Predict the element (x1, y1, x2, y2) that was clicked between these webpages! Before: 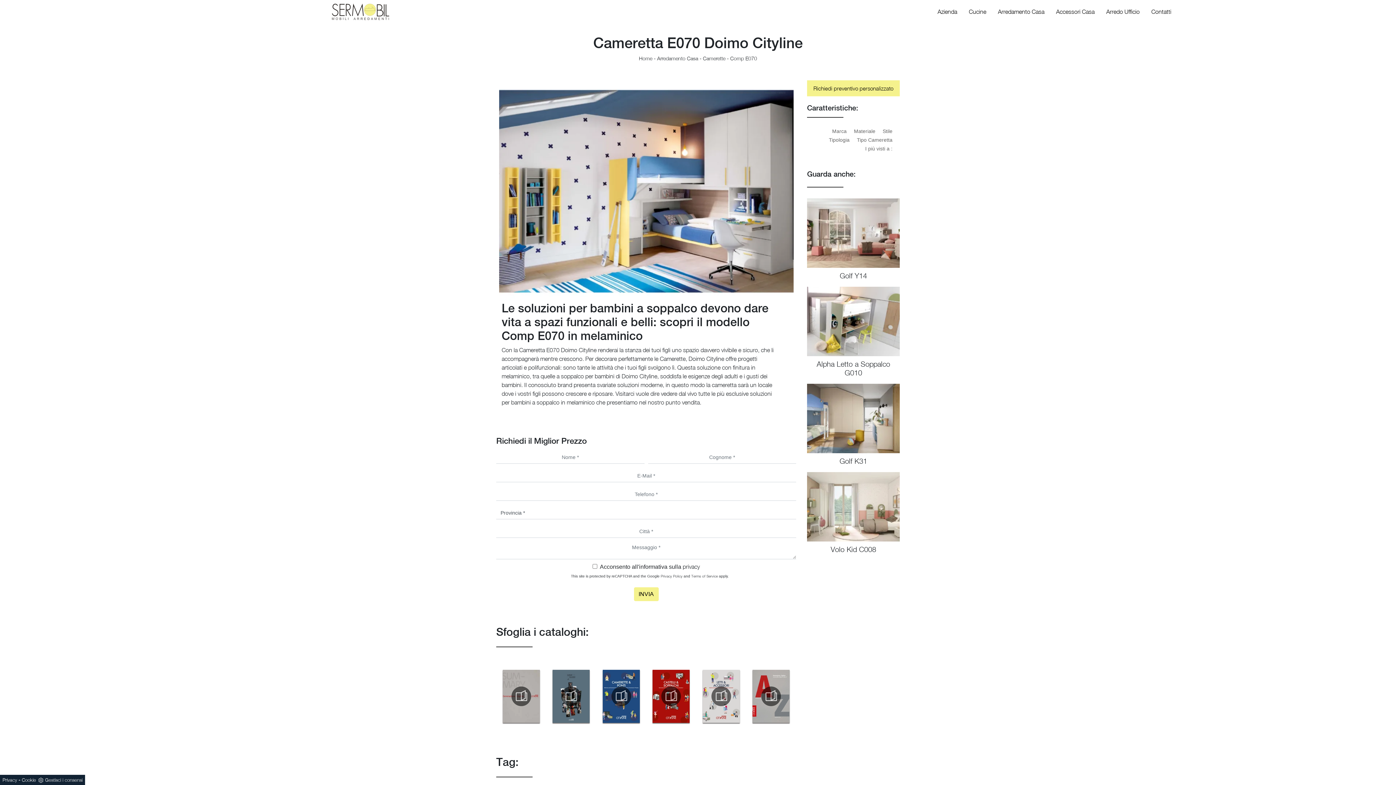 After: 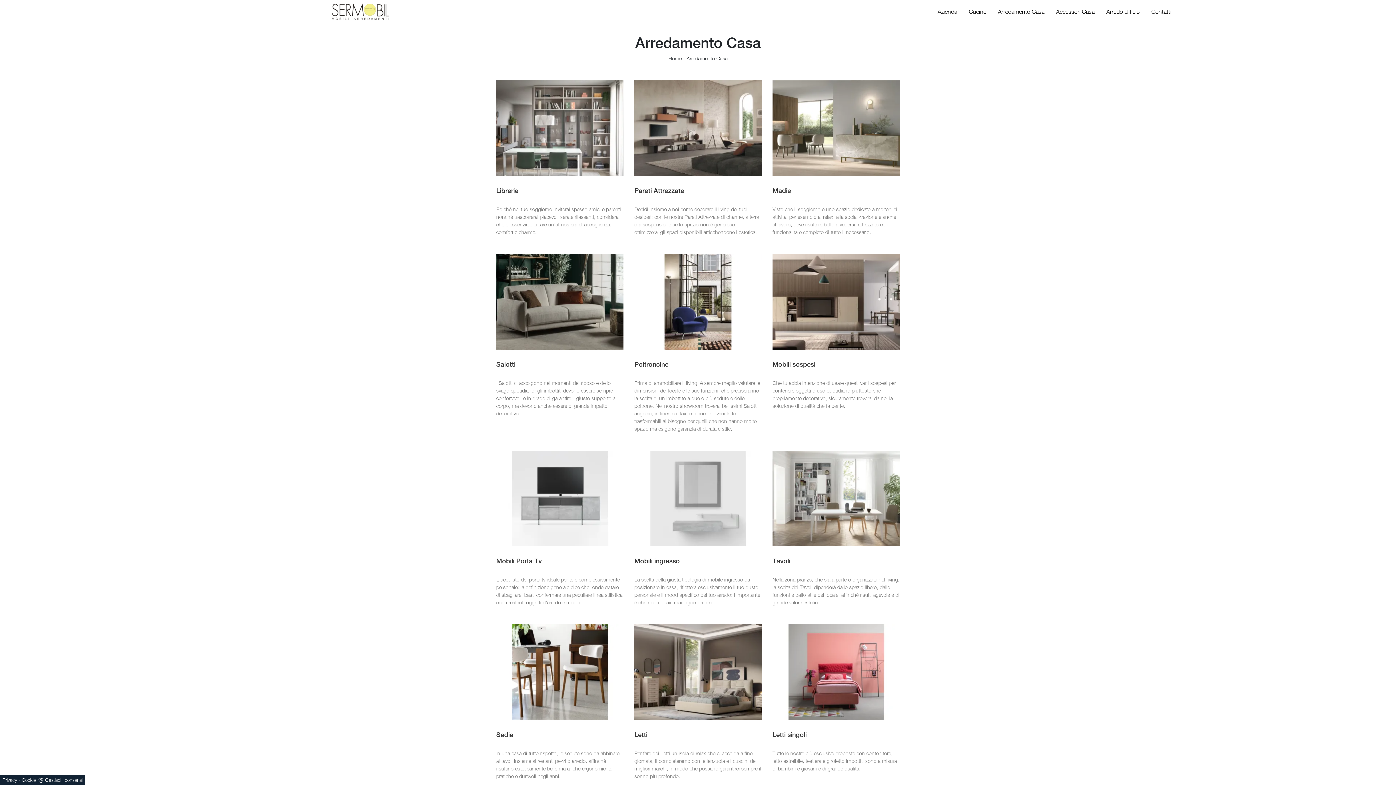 Action: bbox: (657, 55, 698, 61) label: Arredamento Casa